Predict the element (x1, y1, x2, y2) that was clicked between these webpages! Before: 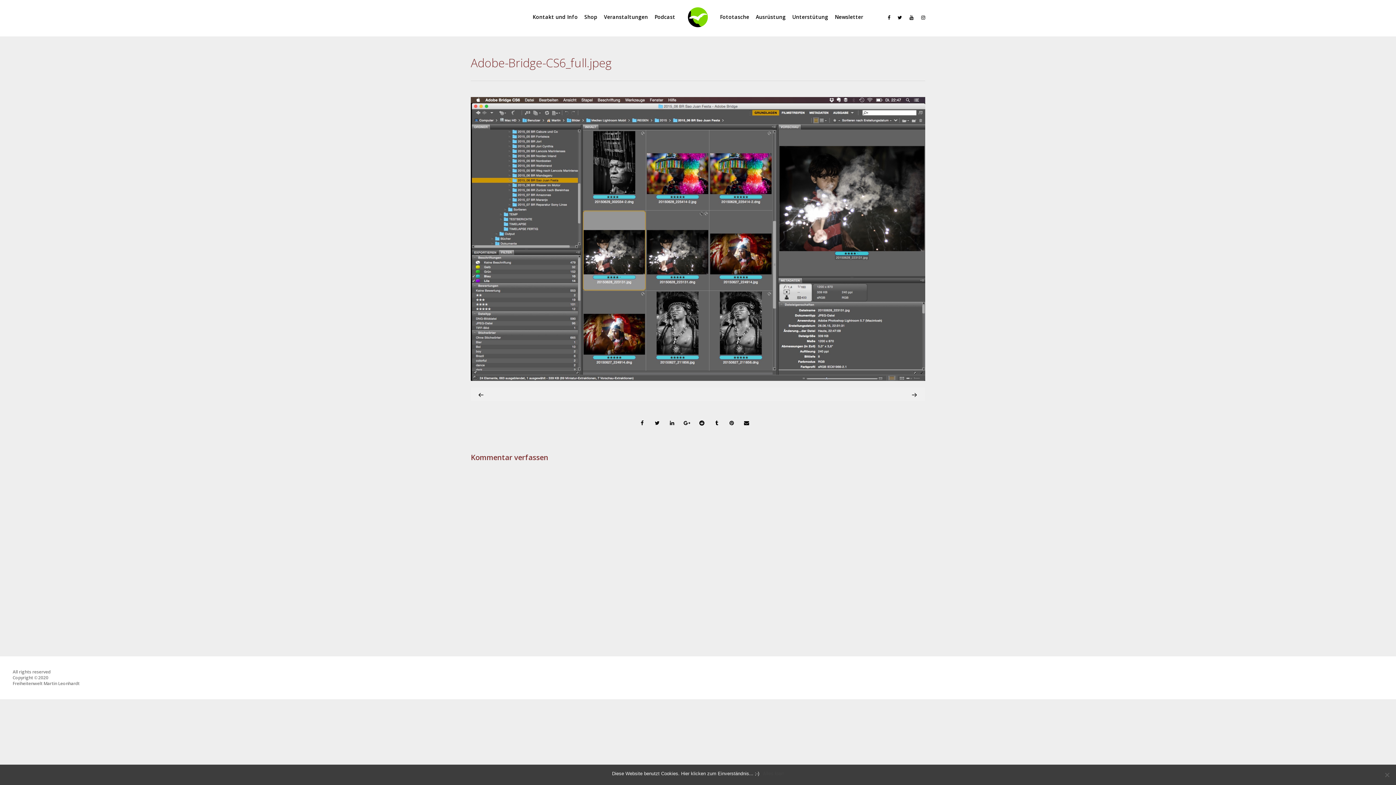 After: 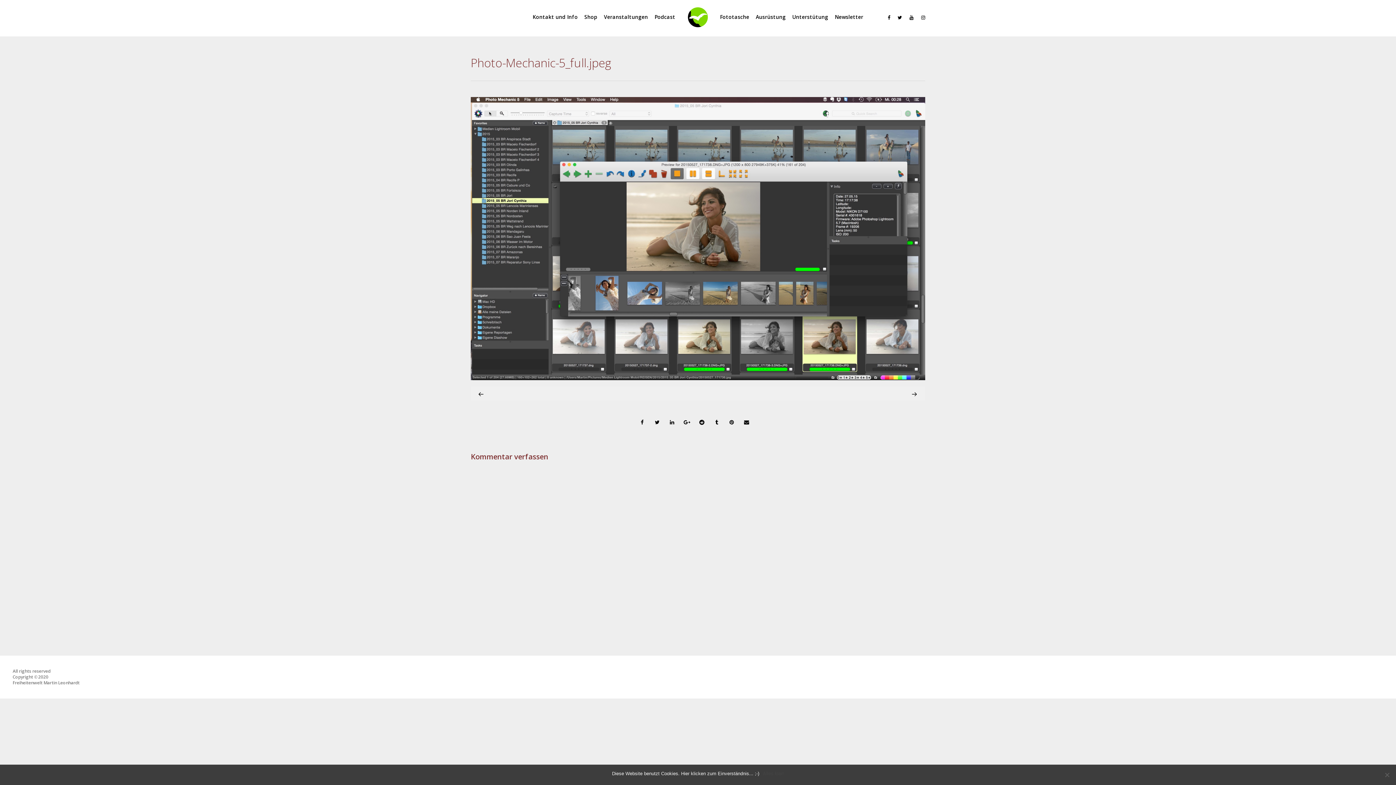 Action: bbox: (775, 387, 925, 401)